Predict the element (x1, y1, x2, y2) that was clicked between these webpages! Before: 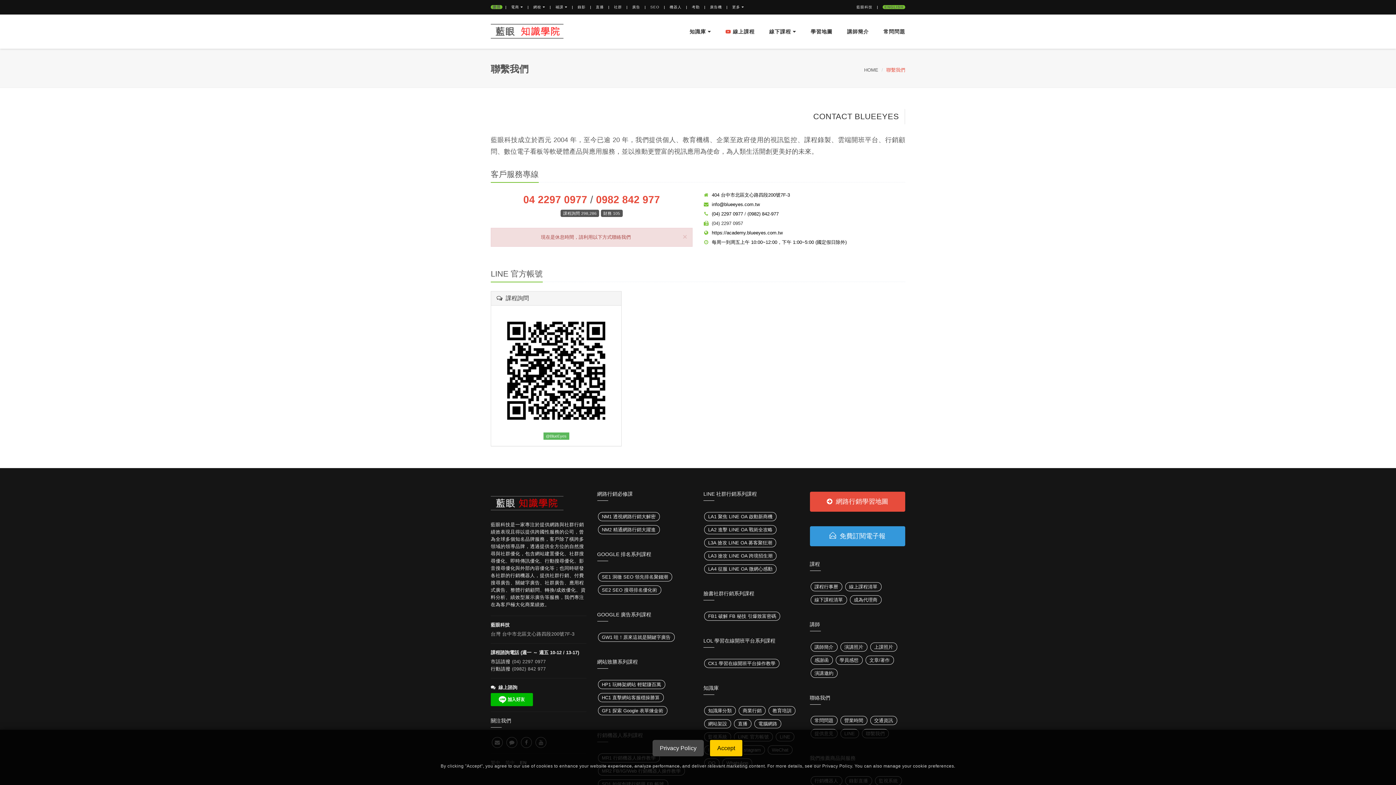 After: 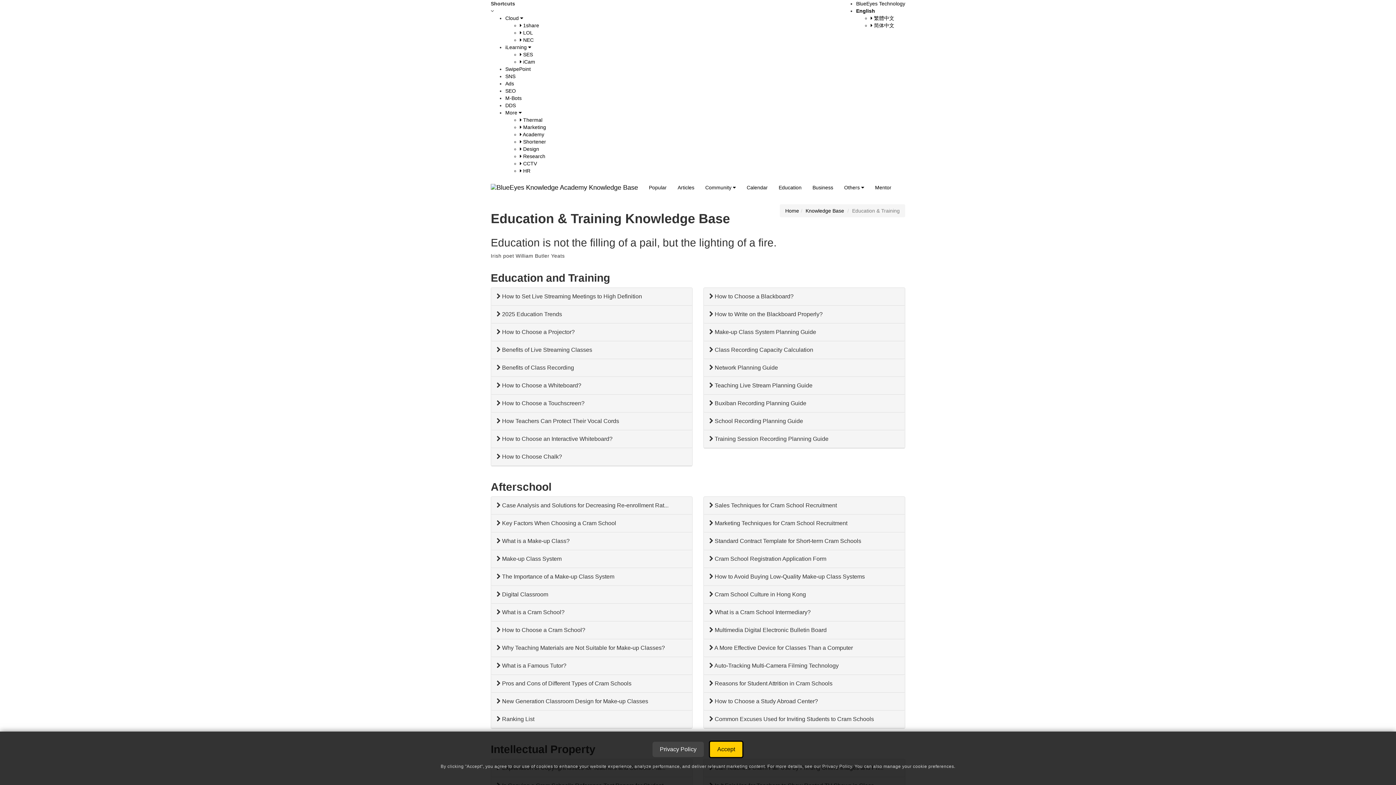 Action: label: 教育培訓 bbox: (768, 706, 795, 715)